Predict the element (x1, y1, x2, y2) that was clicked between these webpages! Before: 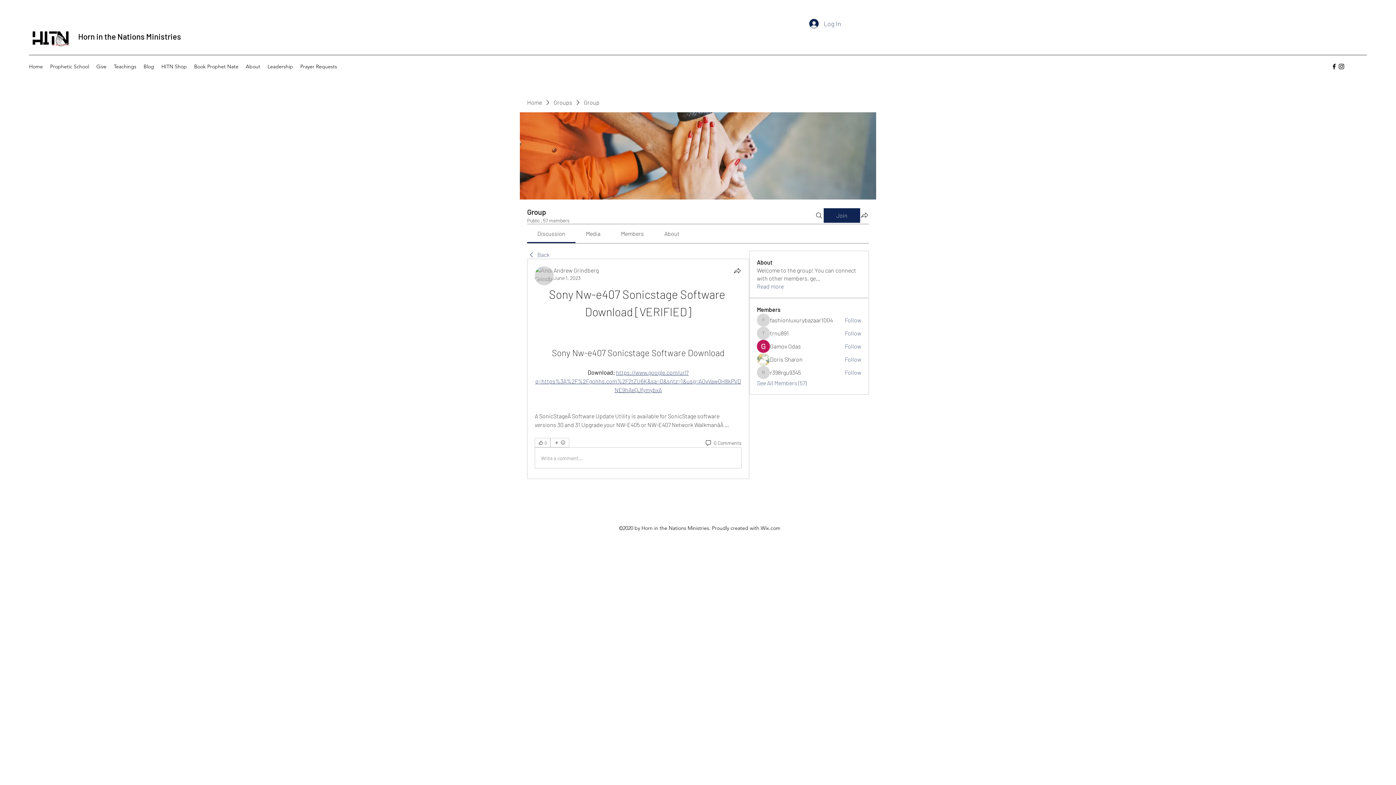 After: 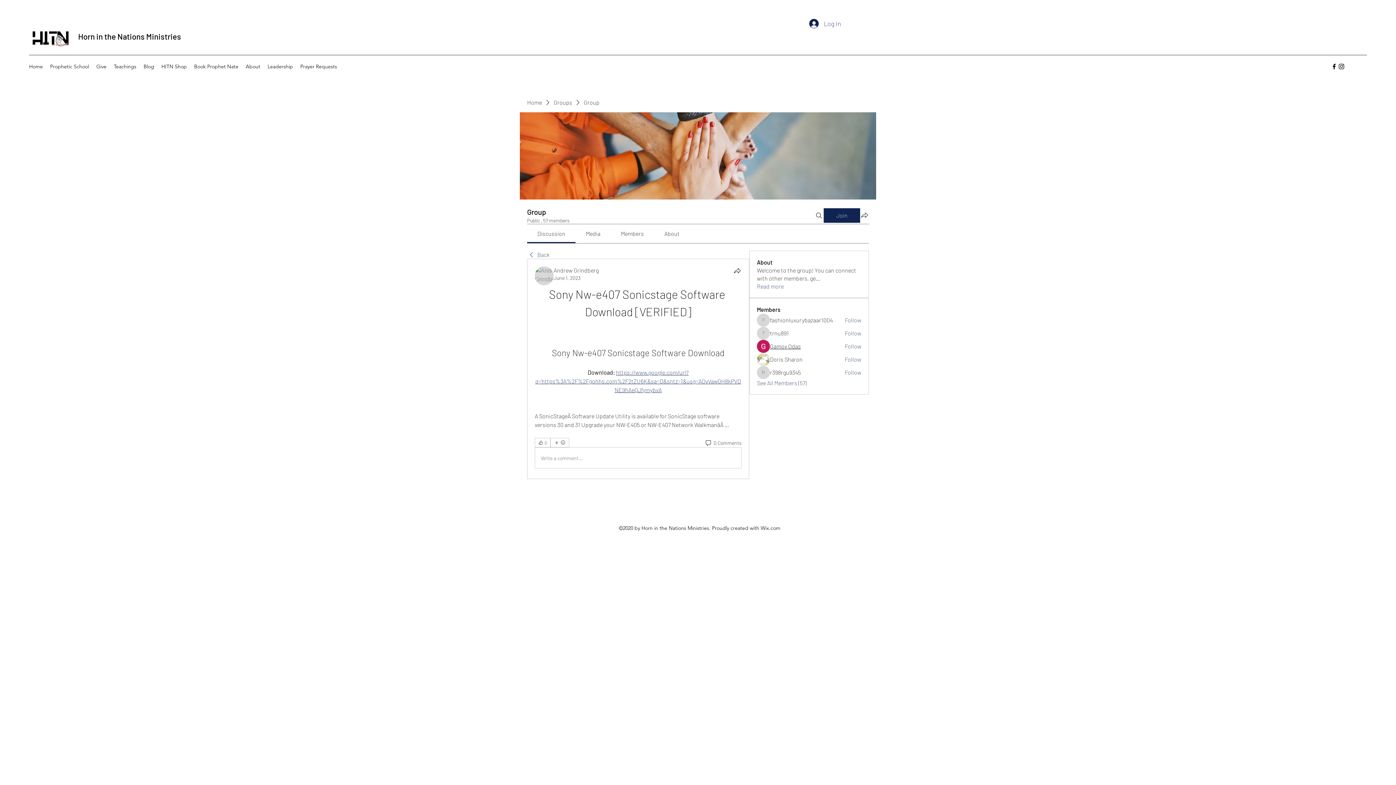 Action: bbox: (770, 342, 801, 350) label: Gamov Odas